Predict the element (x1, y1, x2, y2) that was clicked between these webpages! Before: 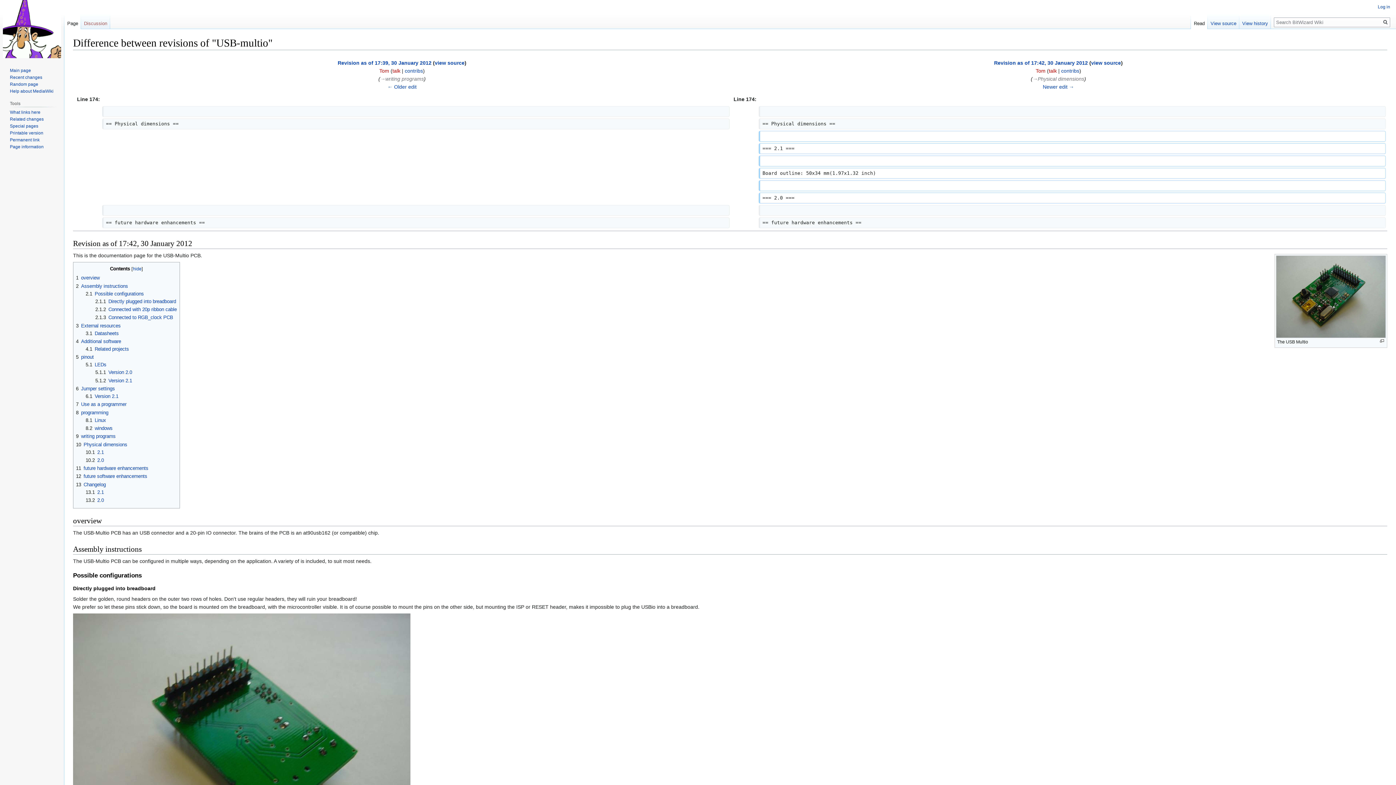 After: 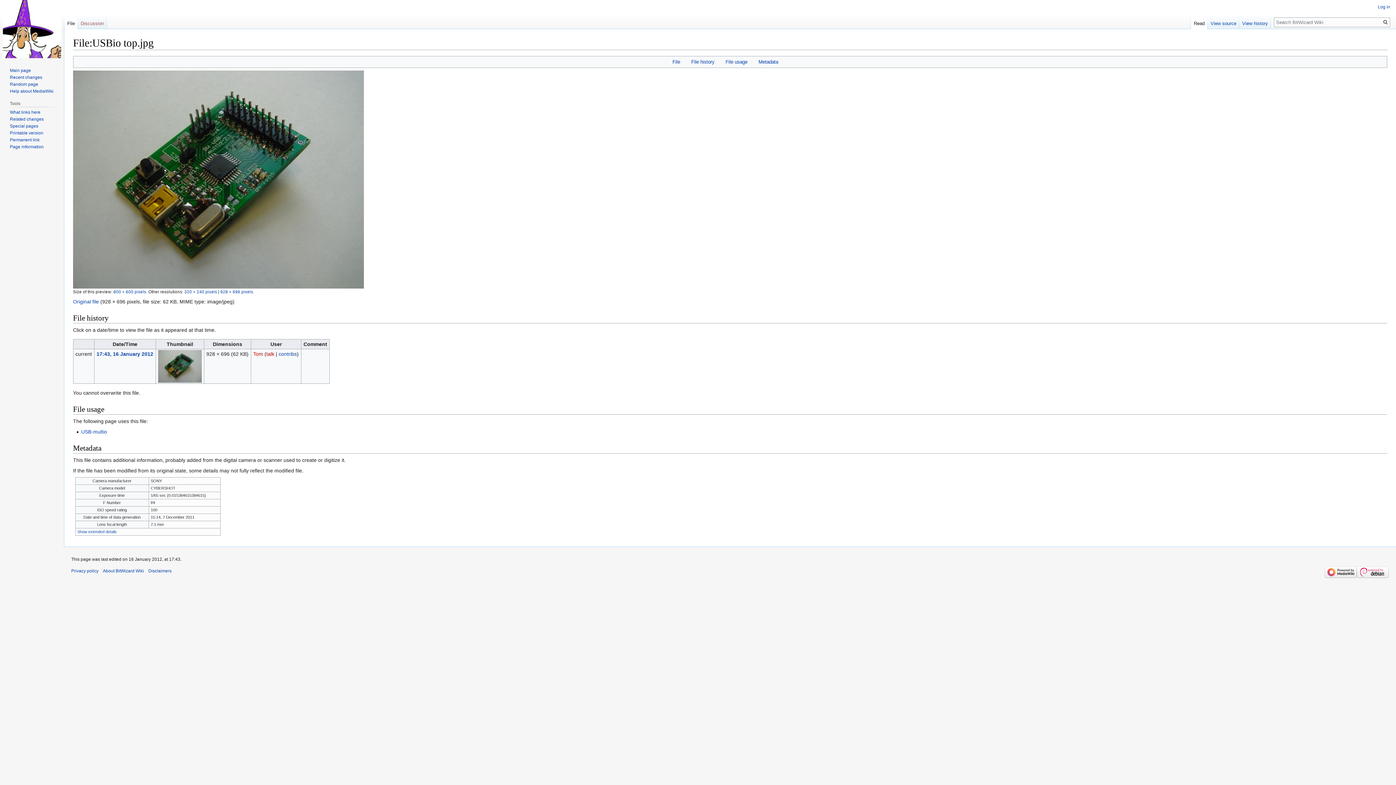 Action: bbox: (1276, 293, 1386, 299)